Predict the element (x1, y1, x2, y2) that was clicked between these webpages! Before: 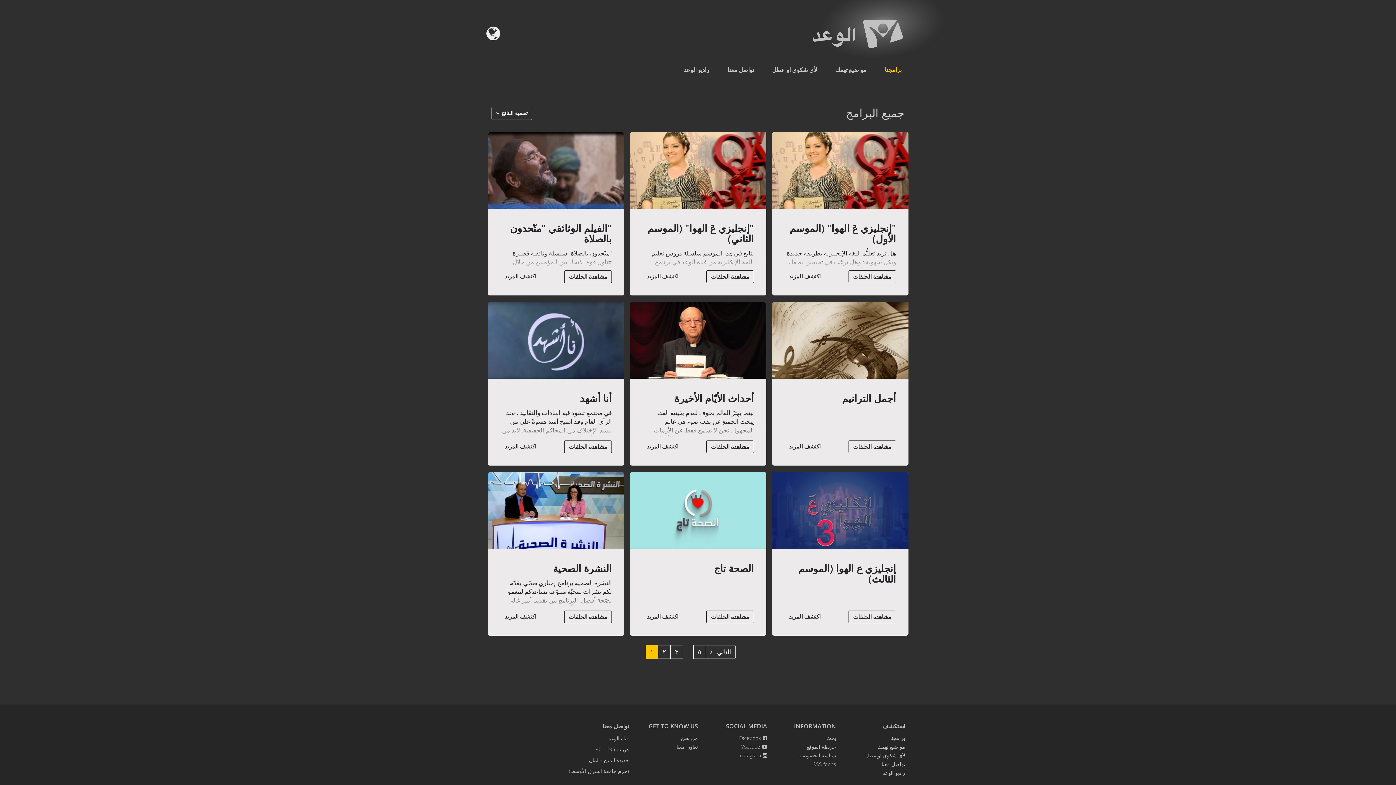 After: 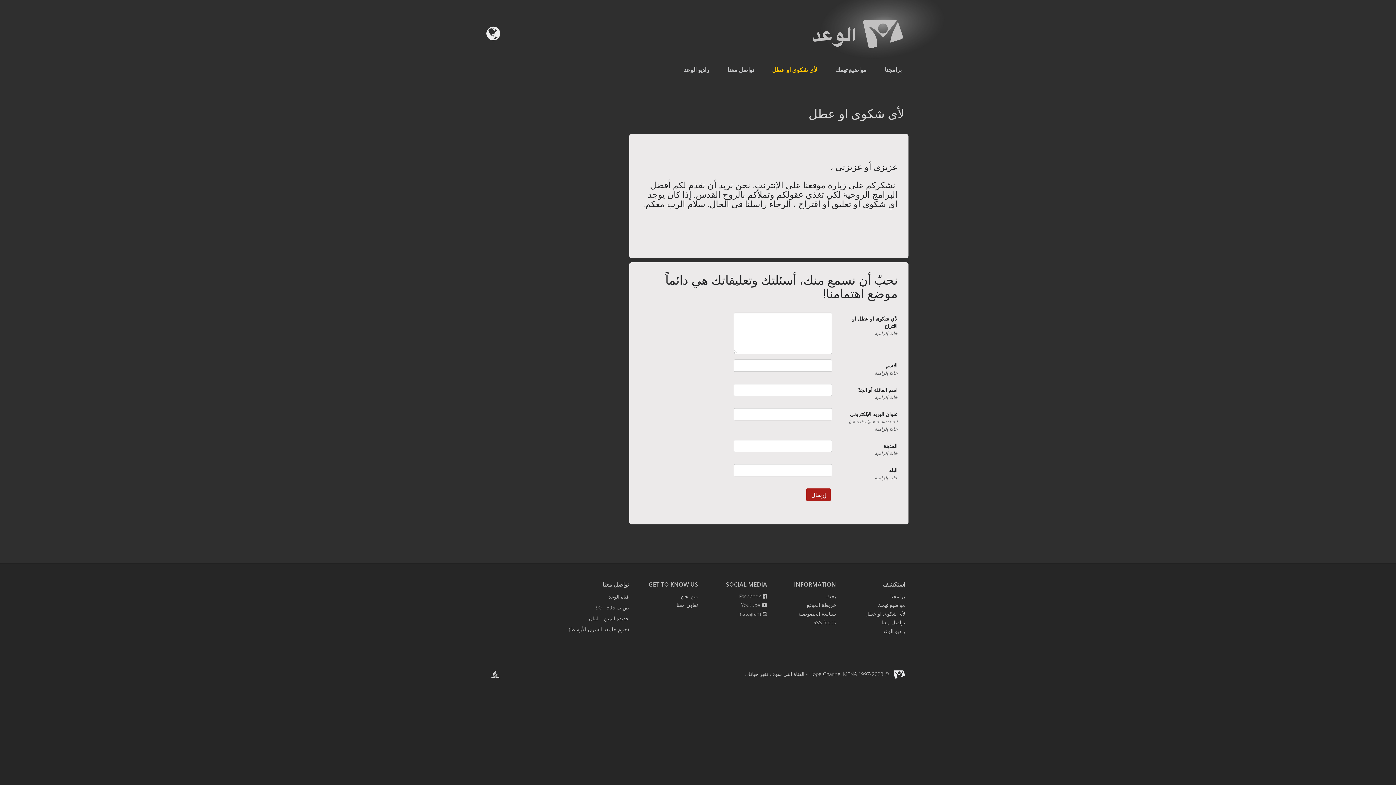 Action: bbox: (865, 752, 905, 759) label: لأى شكوى او عطل